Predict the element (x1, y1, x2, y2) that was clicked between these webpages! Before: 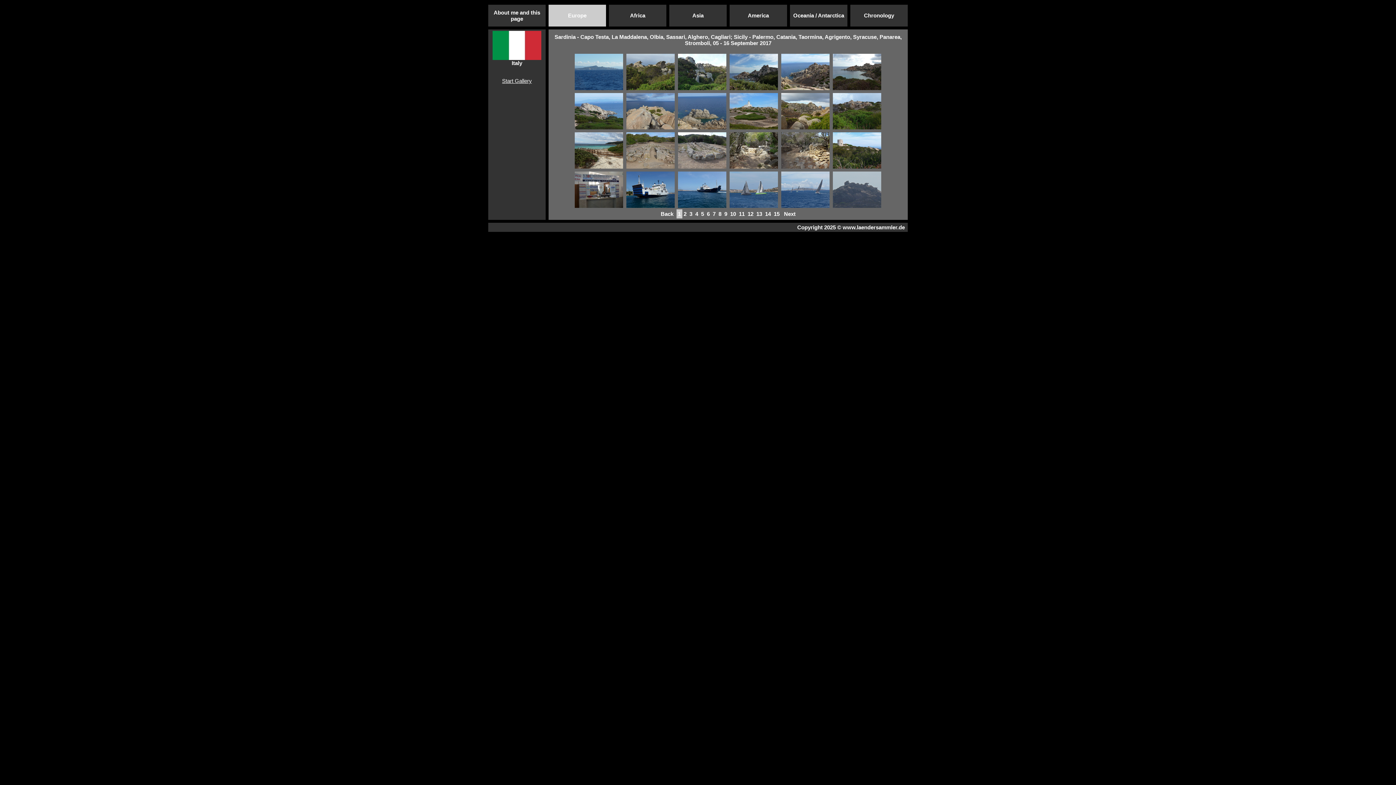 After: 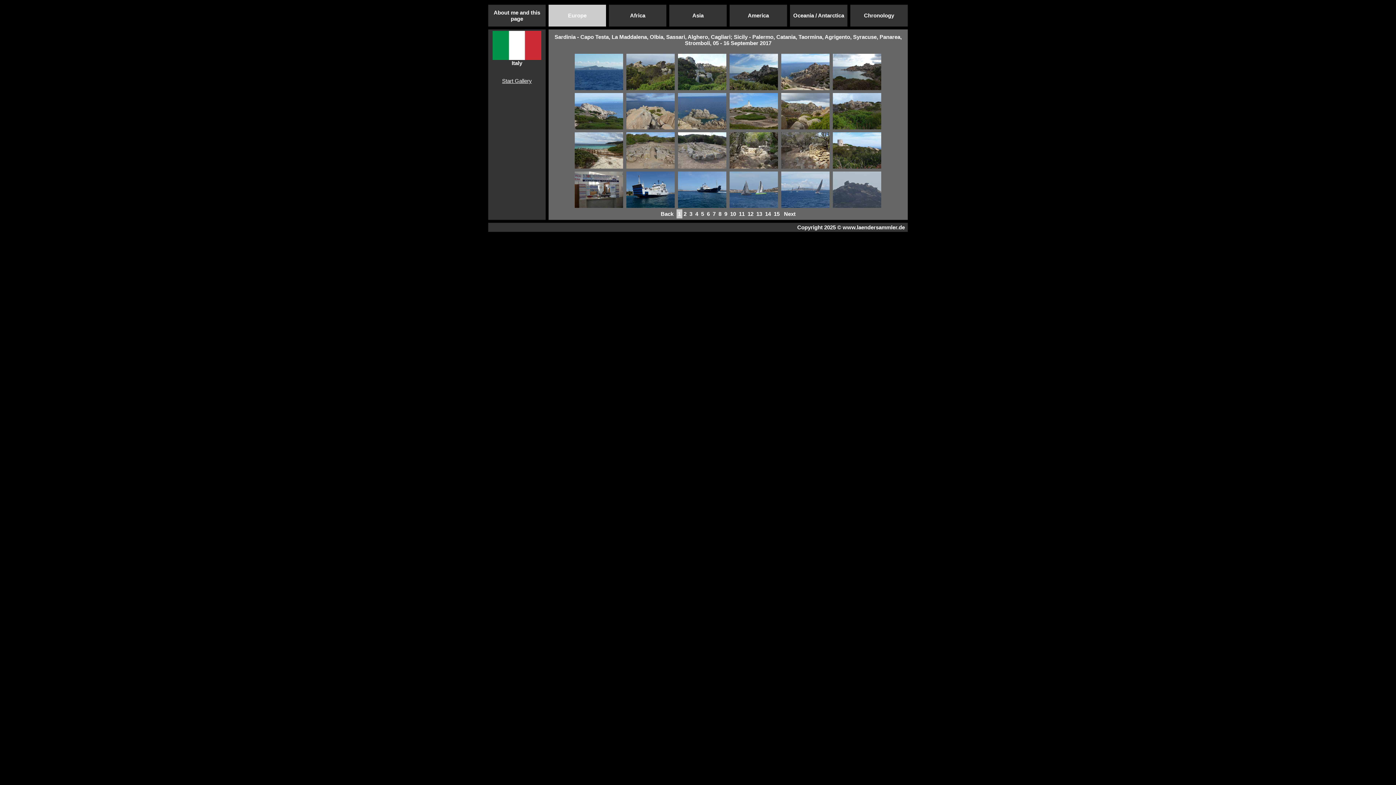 Action: bbox: (678, 211, 680, 217) label: 1